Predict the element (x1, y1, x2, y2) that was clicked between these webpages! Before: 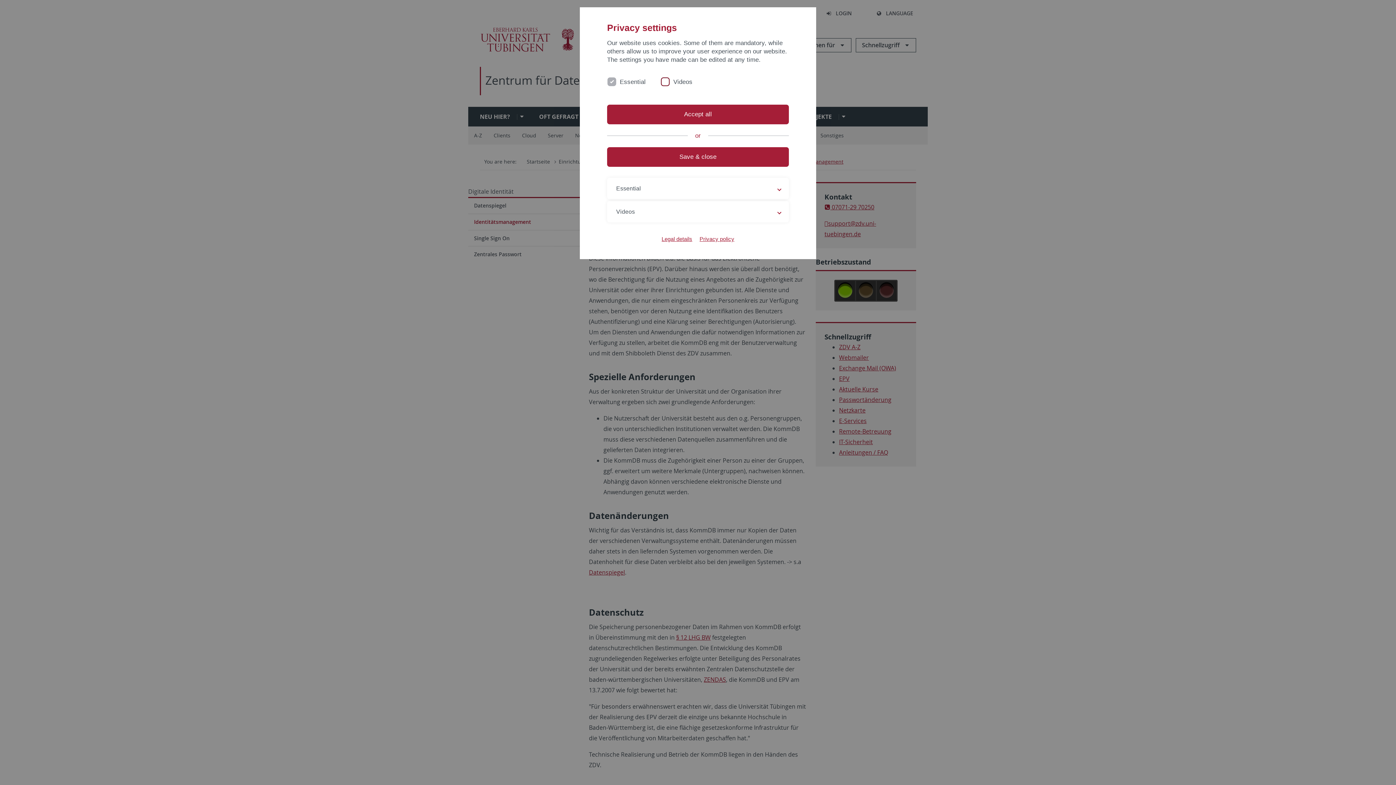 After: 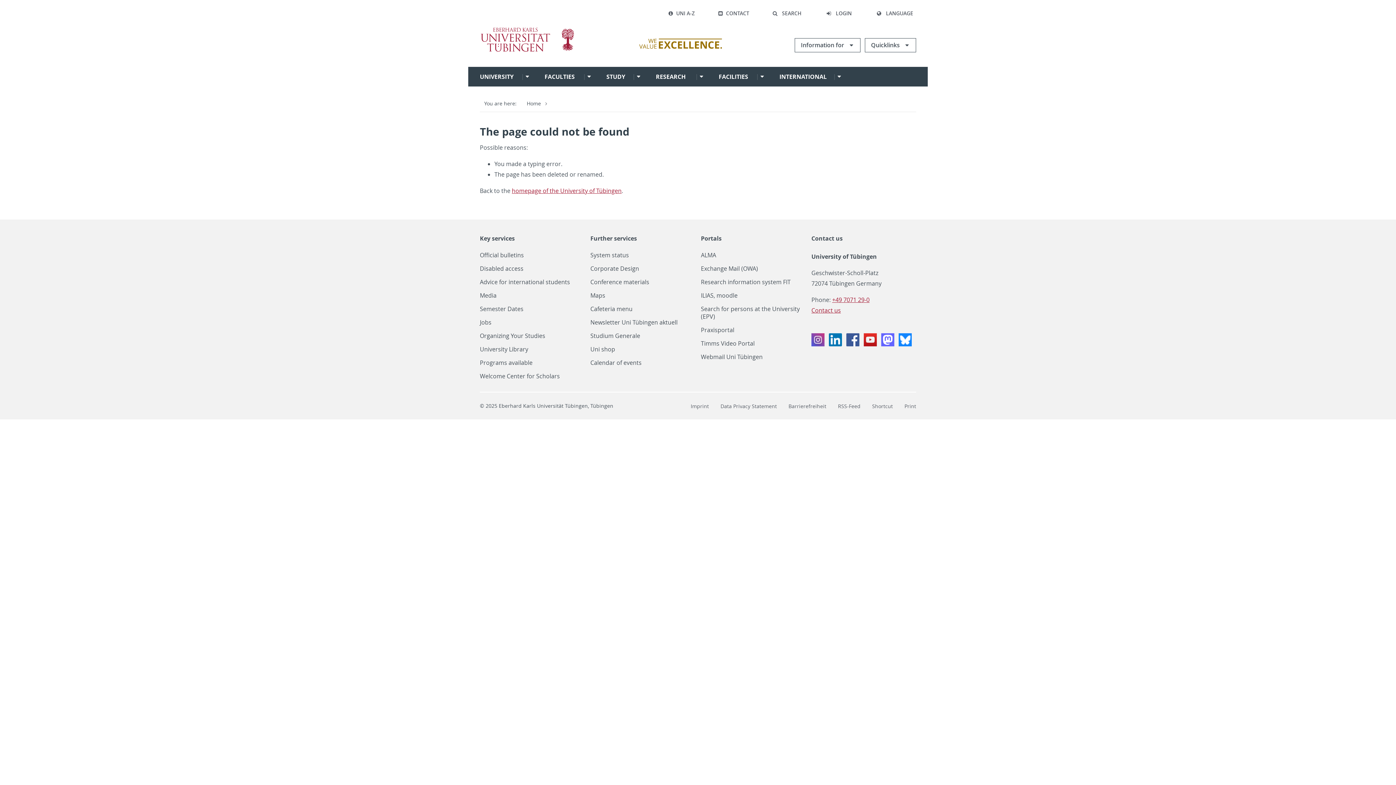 Action: bbox: (699, 235, 734, 242) label: Privacy policy